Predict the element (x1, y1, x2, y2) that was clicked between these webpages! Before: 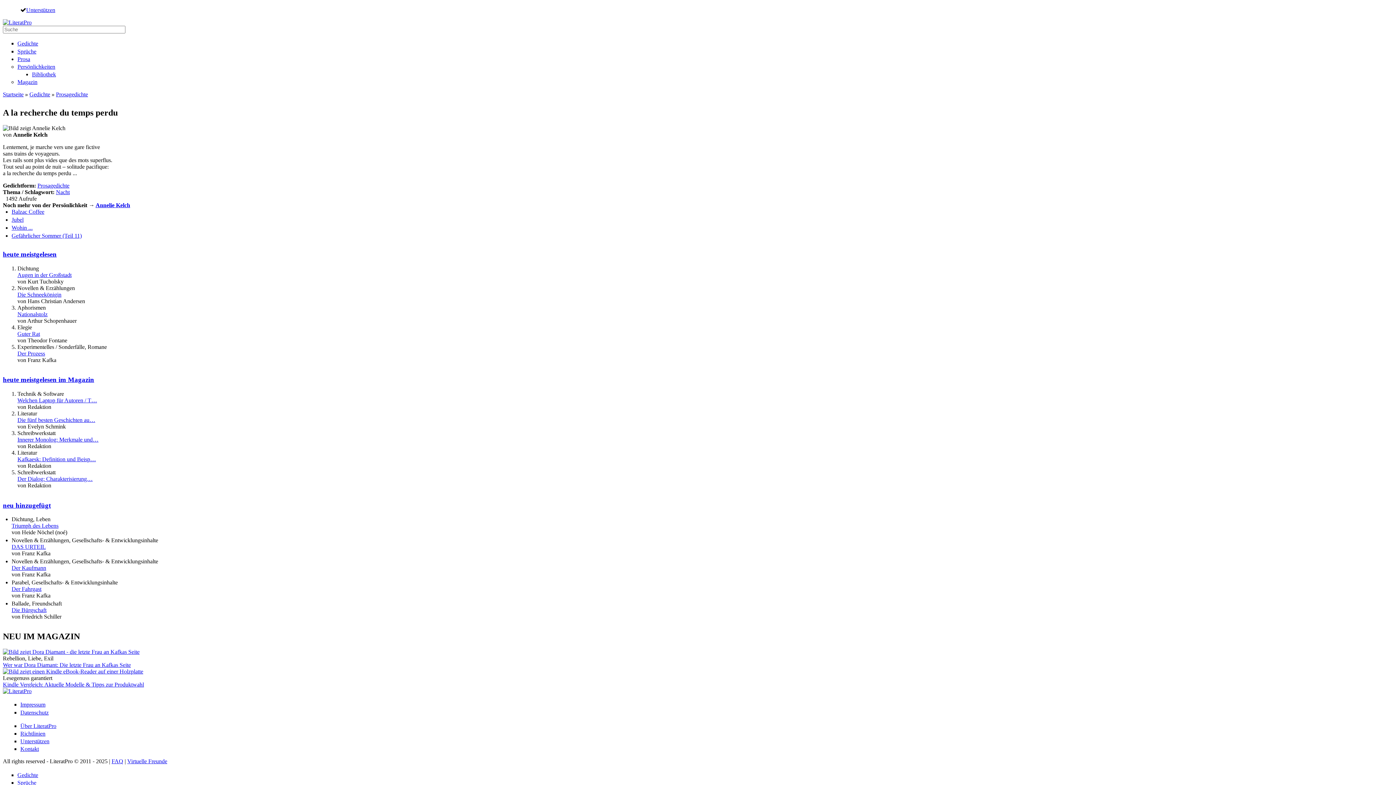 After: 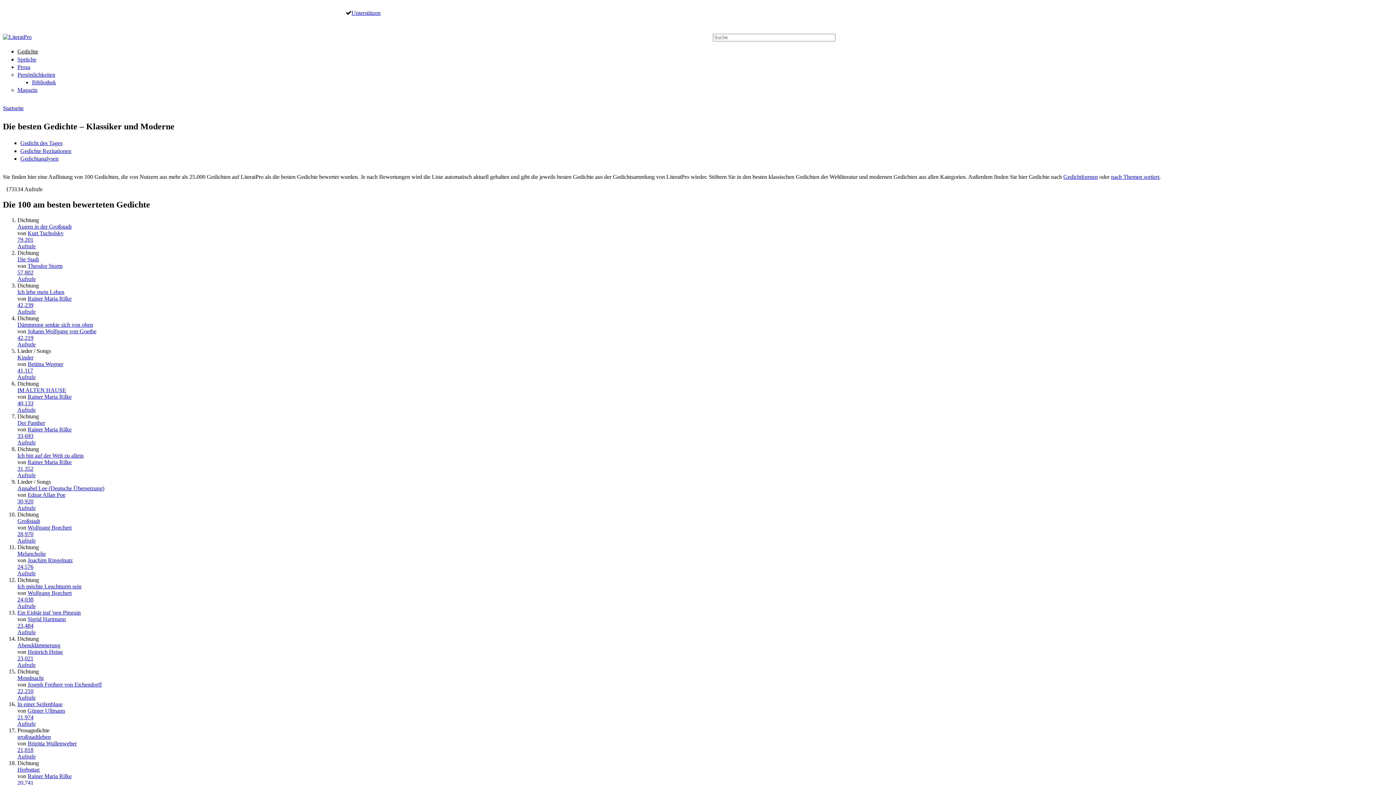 Action: label: Gedichte bbox: (29, 91, 50, 97)